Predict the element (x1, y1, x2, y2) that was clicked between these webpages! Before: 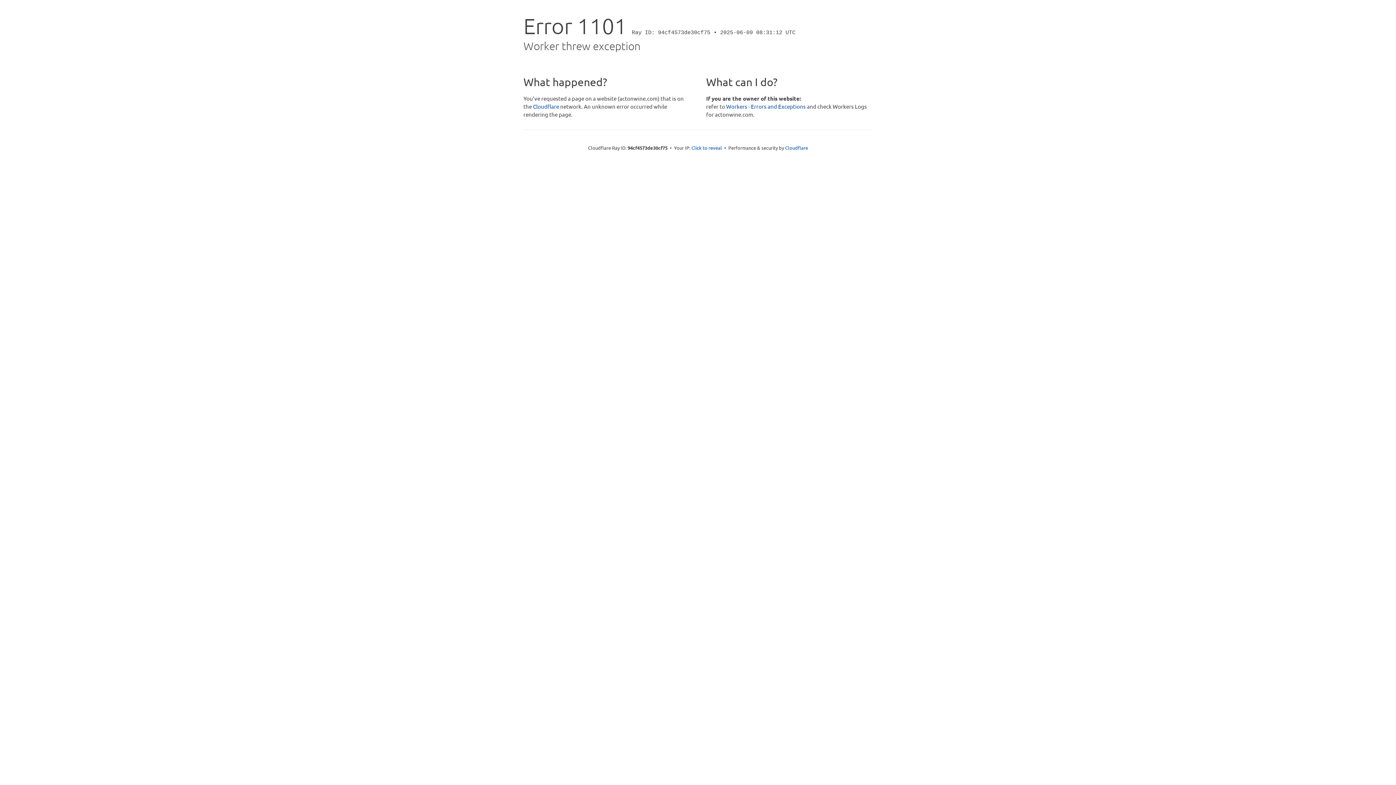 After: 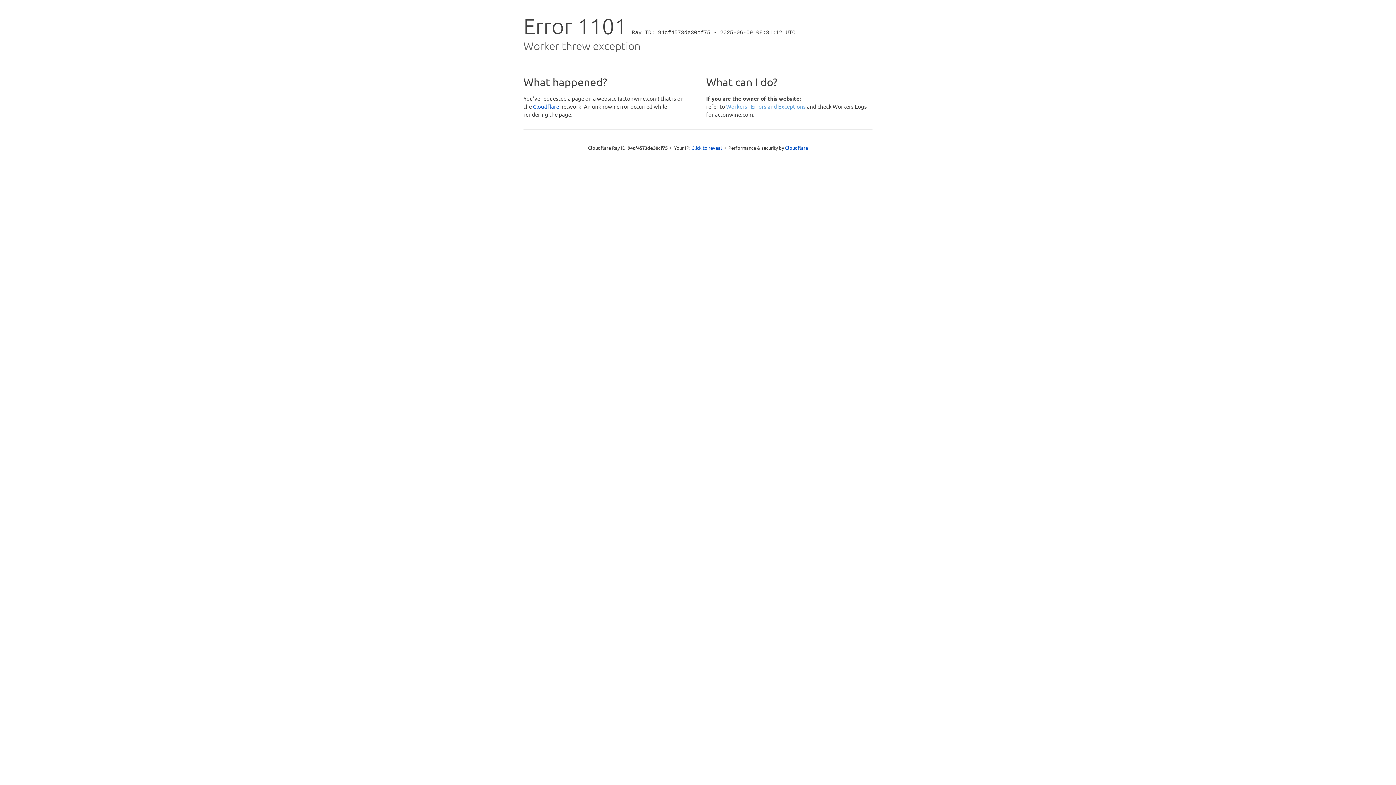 Action: bbox: (726, 102, 806, 109) label: Workers - Errors and Exceptions